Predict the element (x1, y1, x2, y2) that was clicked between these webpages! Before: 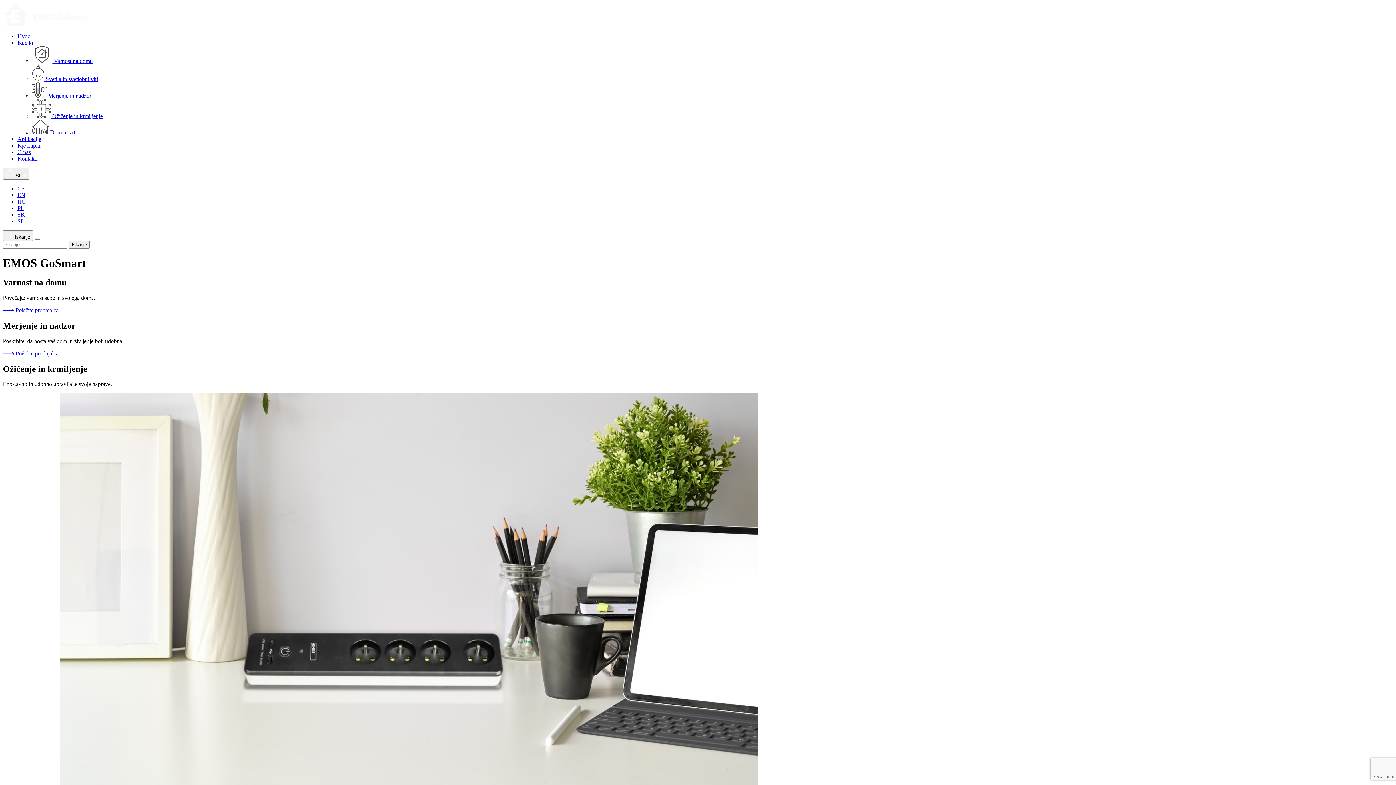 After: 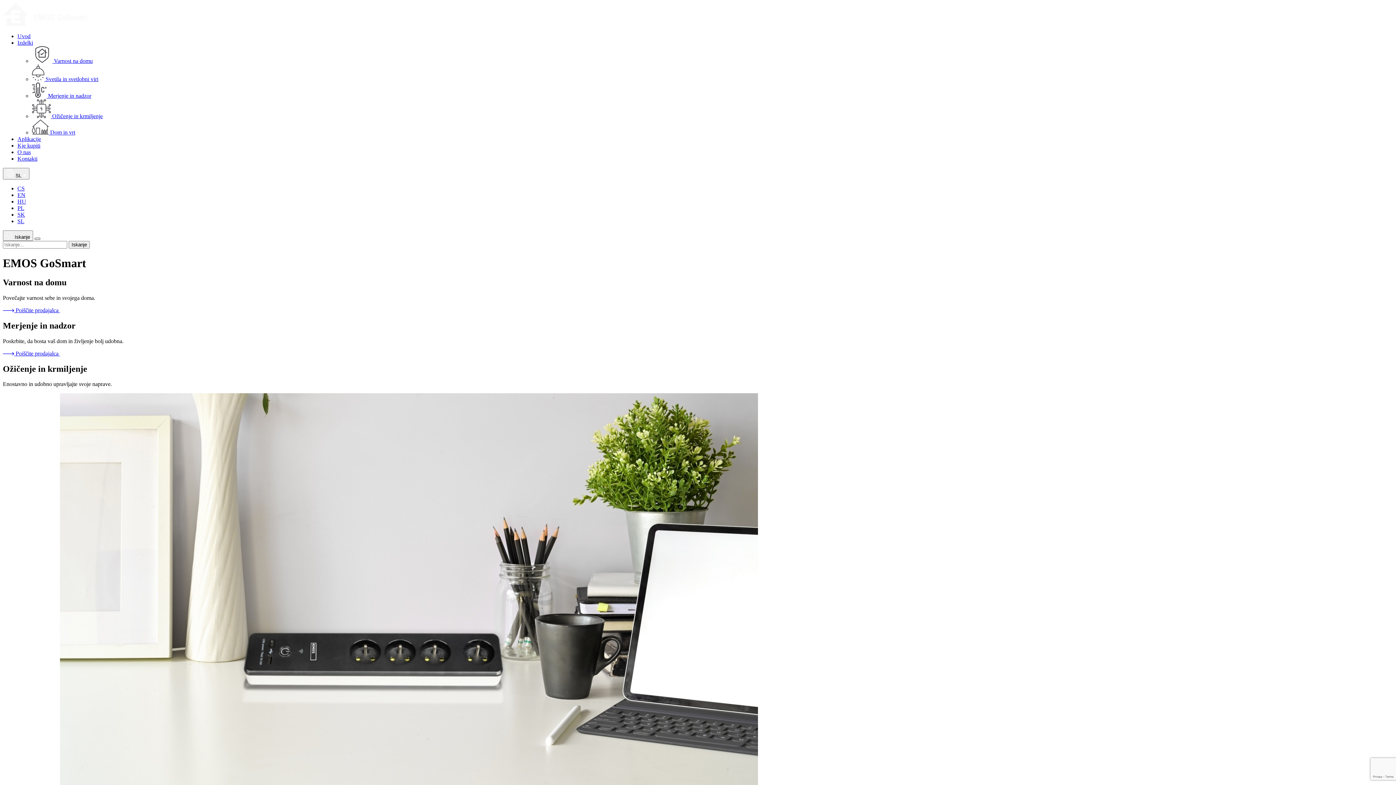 Action: bbox: (34, 237, 40, 240)